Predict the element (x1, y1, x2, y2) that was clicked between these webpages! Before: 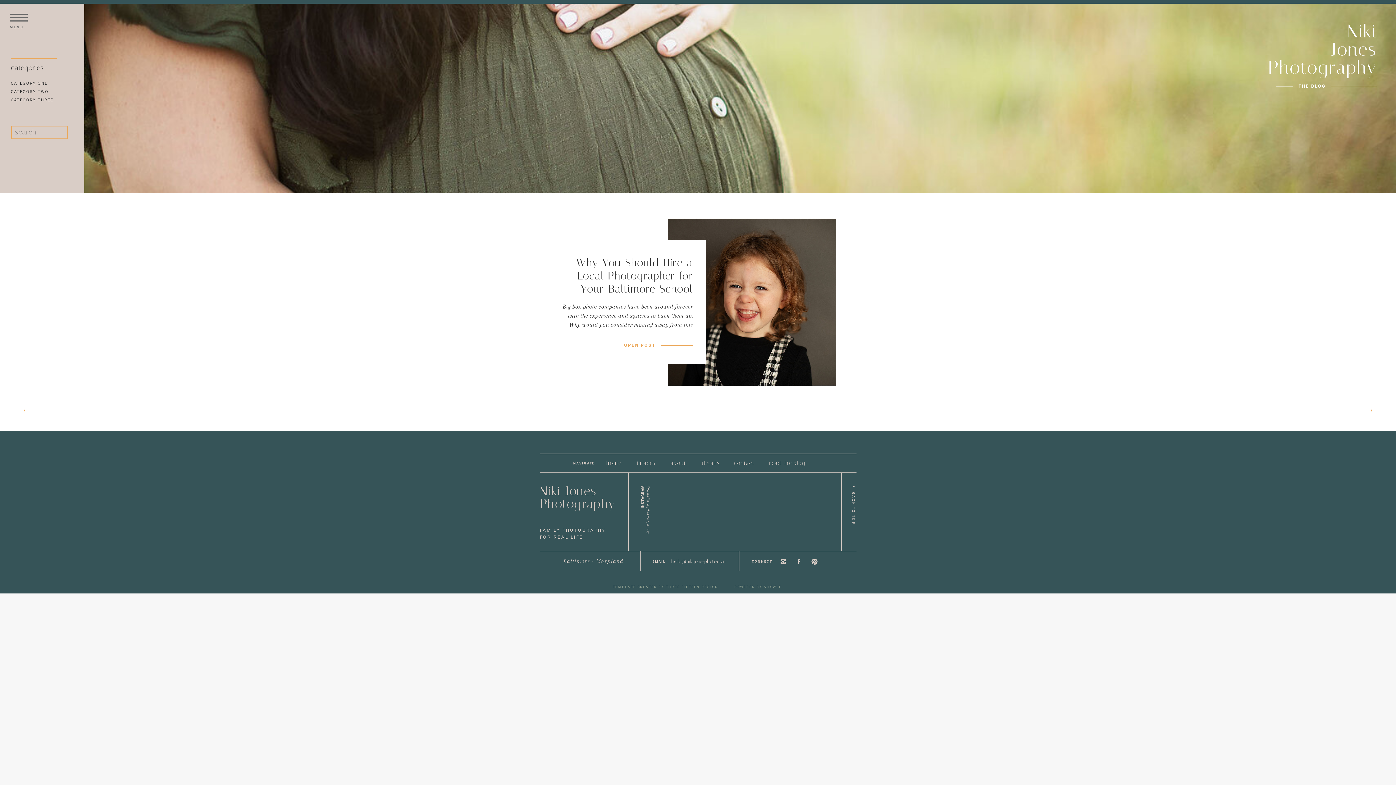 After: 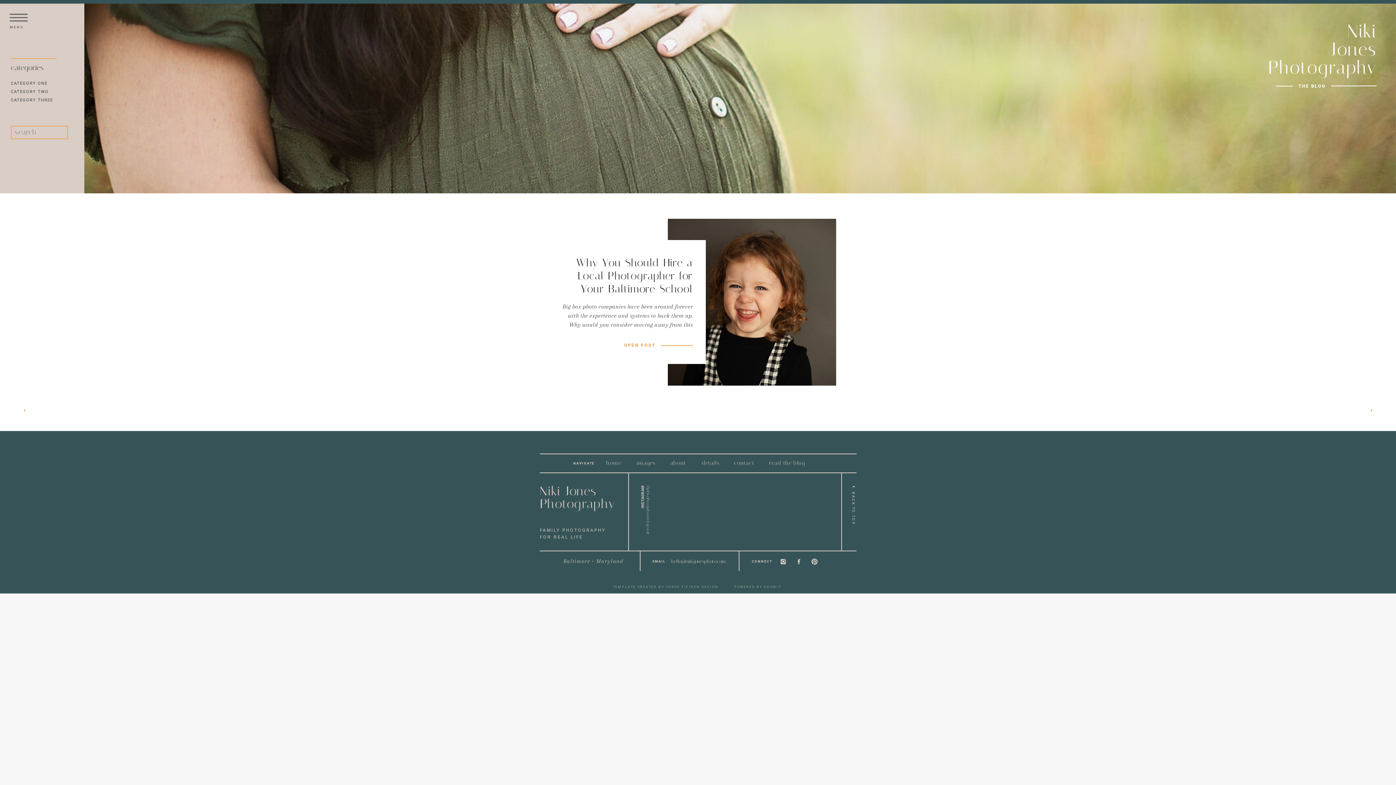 Action: label: read the blog
 bbox: (768, 460, 806, 466)